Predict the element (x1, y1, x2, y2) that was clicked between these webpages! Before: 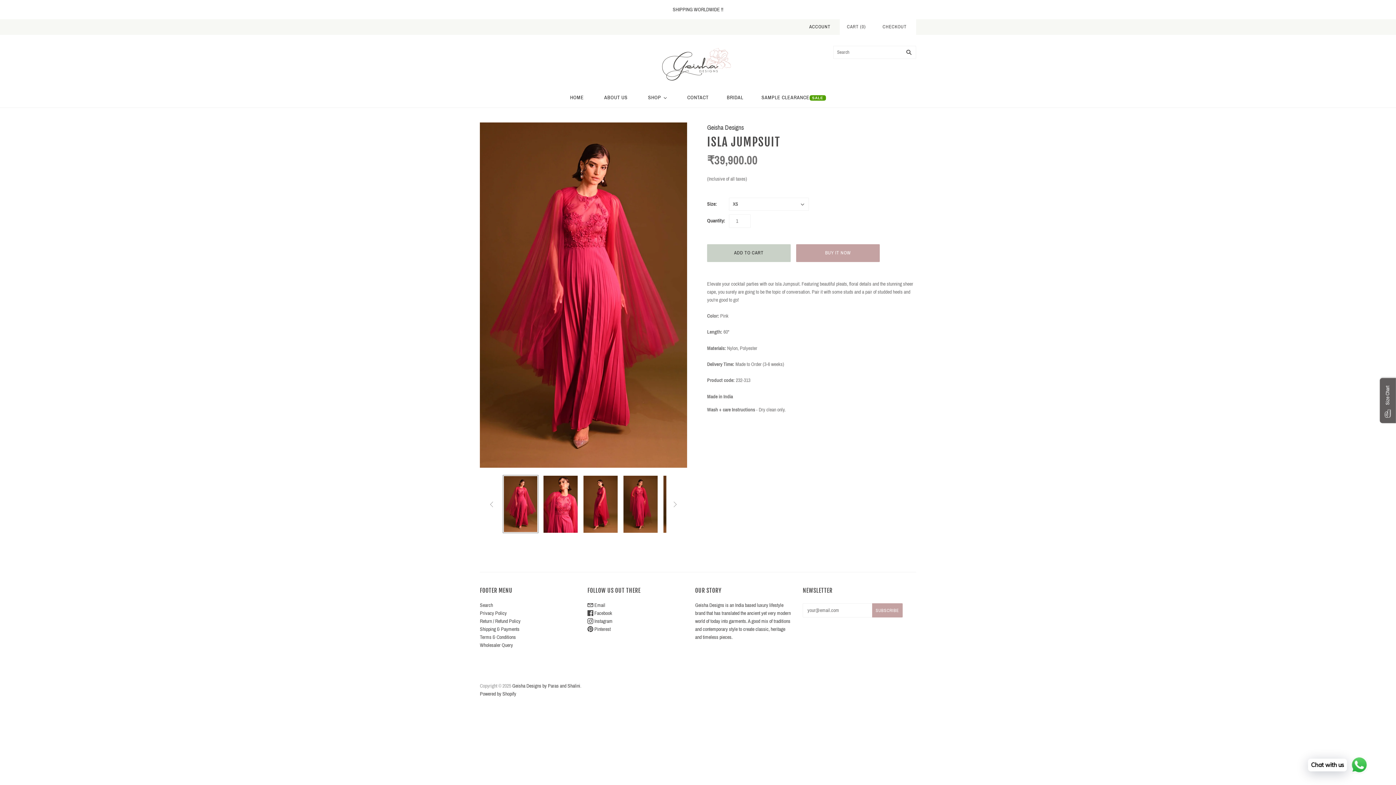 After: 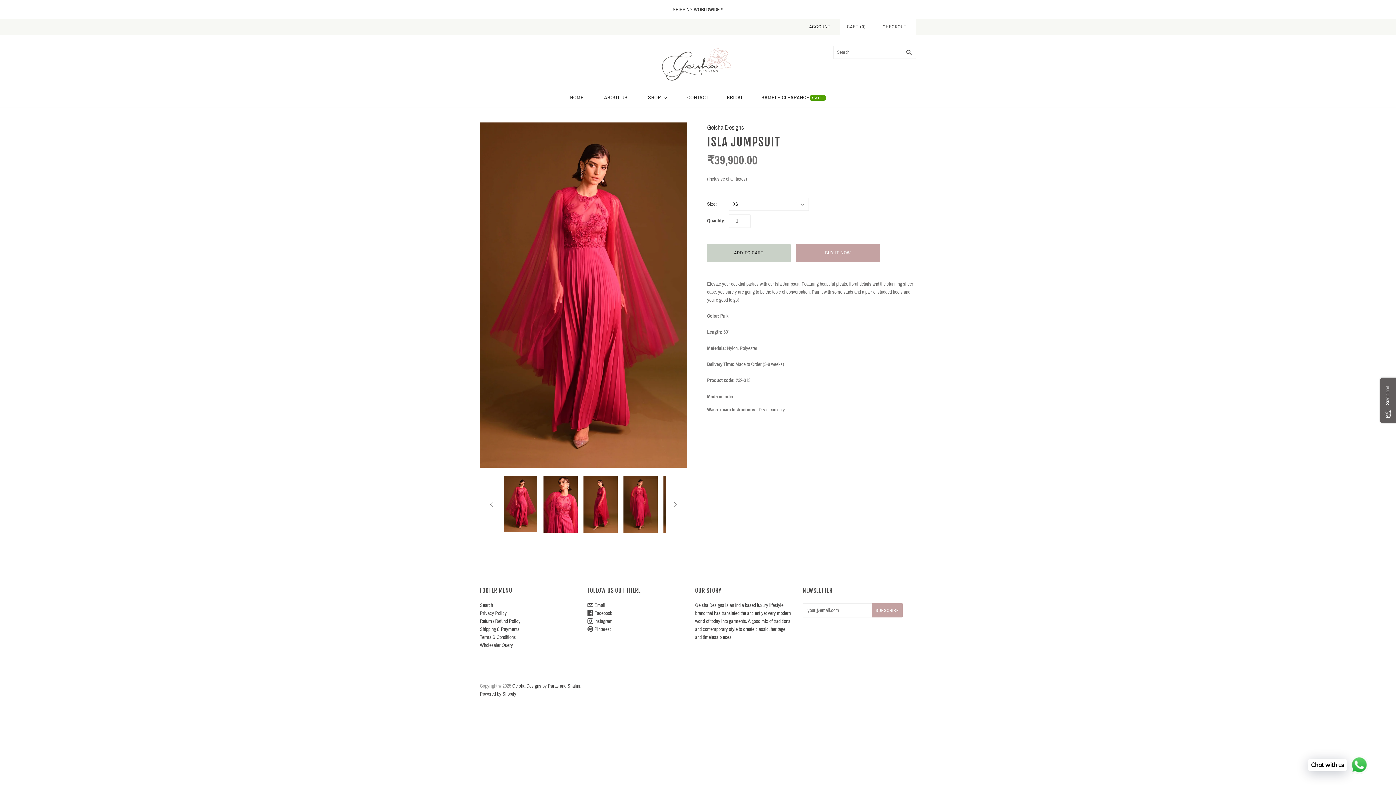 Action: label: Isla Jumpsuit thumbnail bbox: (502, 475, 538, 533)